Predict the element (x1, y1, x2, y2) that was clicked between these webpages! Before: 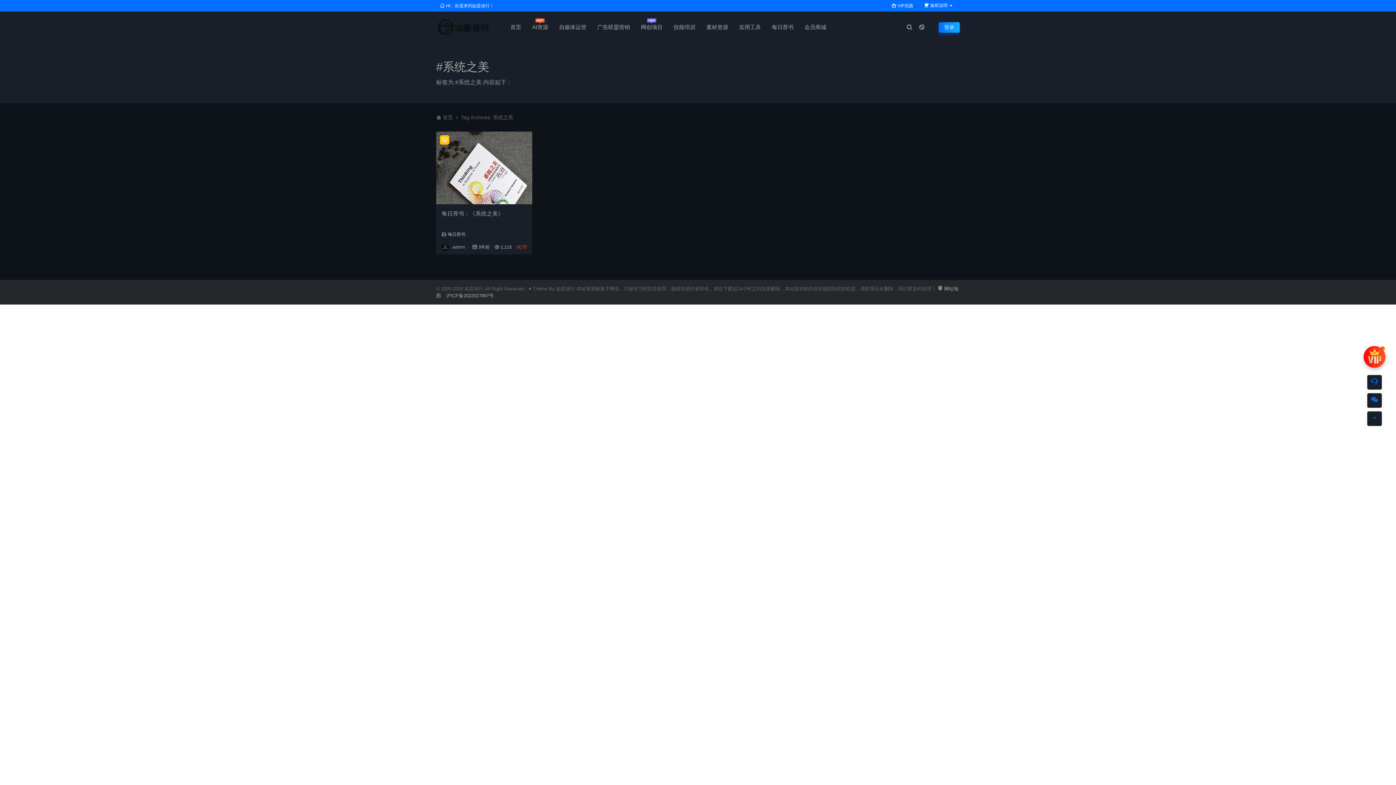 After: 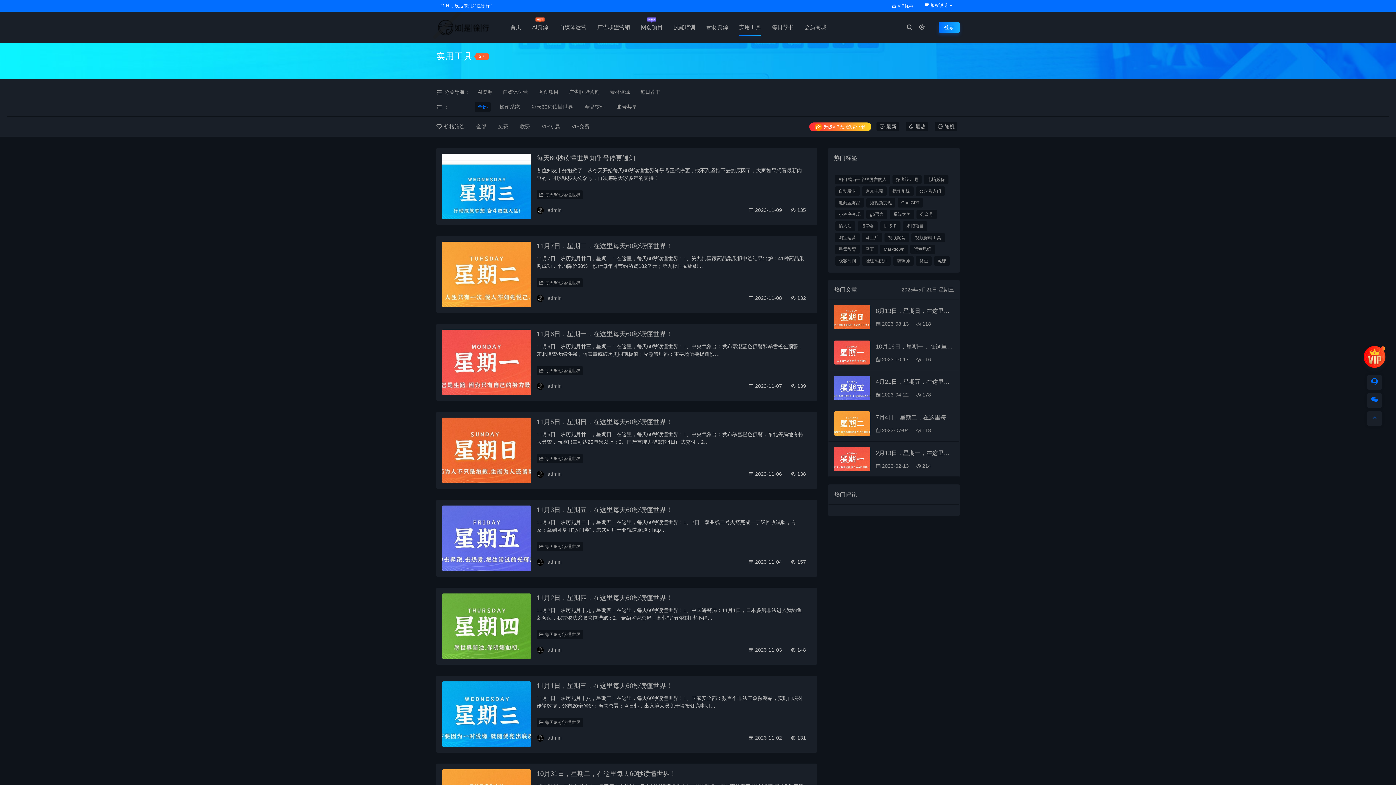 Action: bbox: (739, 24, 761, 30) label: 实用工具